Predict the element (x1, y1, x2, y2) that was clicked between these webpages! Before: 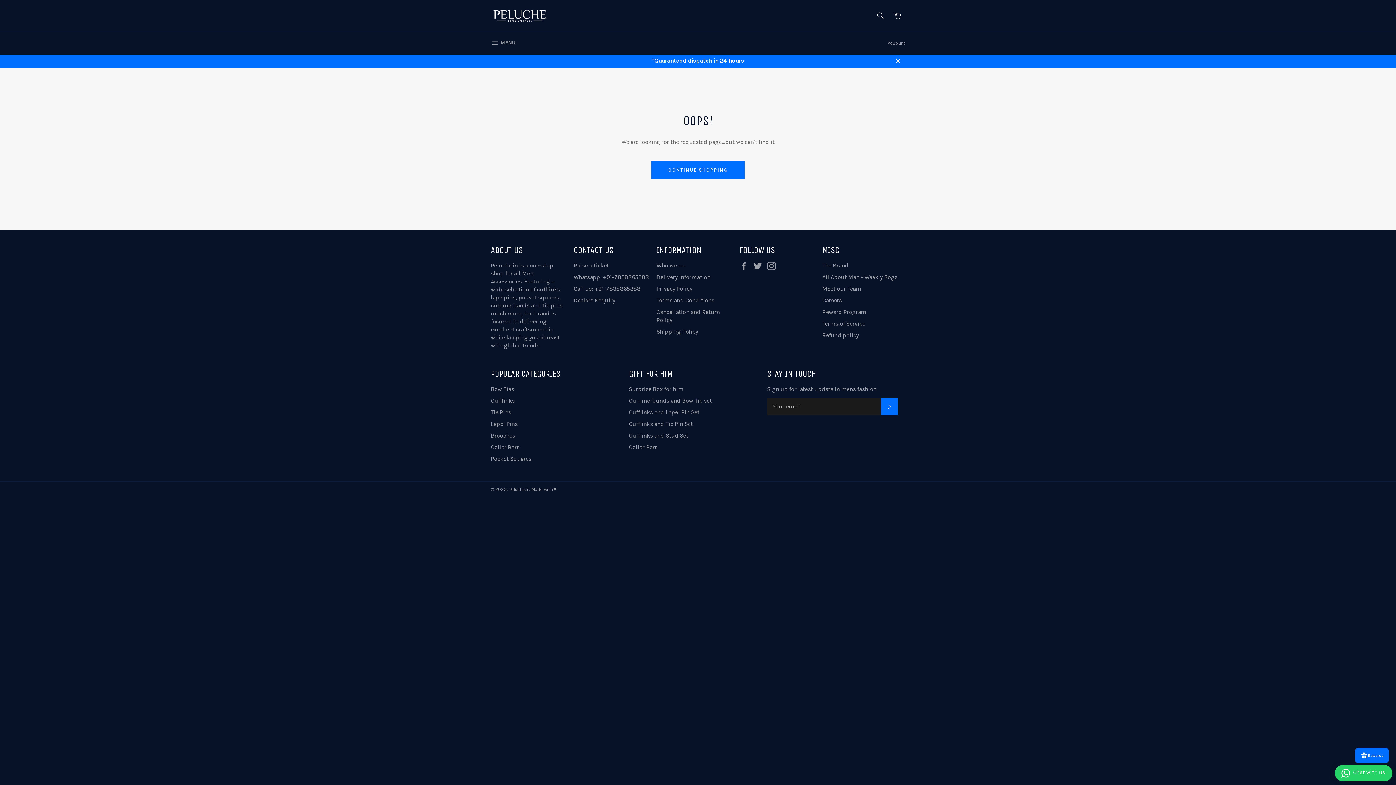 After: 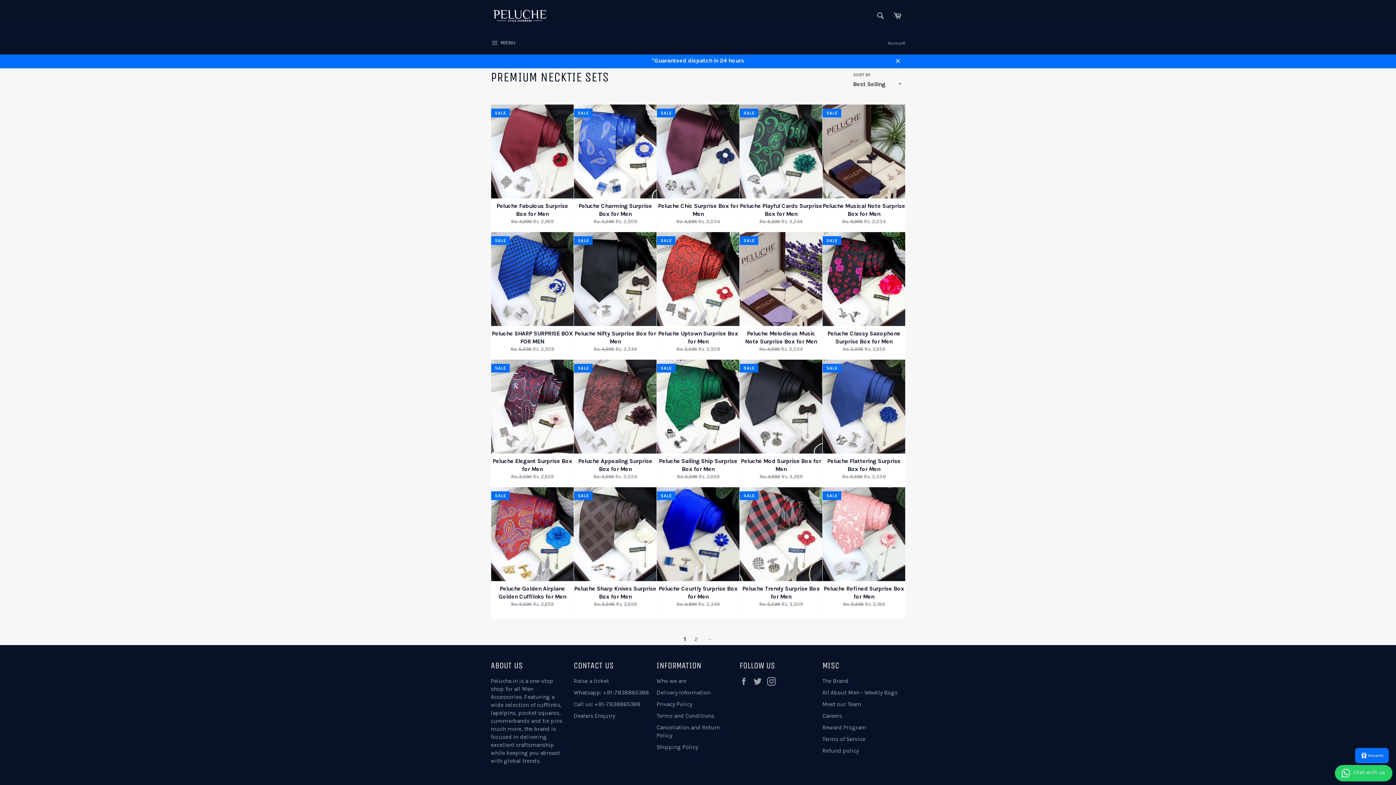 Action: bbox: (629, 385, 683, 392) label: Surprise Box for him